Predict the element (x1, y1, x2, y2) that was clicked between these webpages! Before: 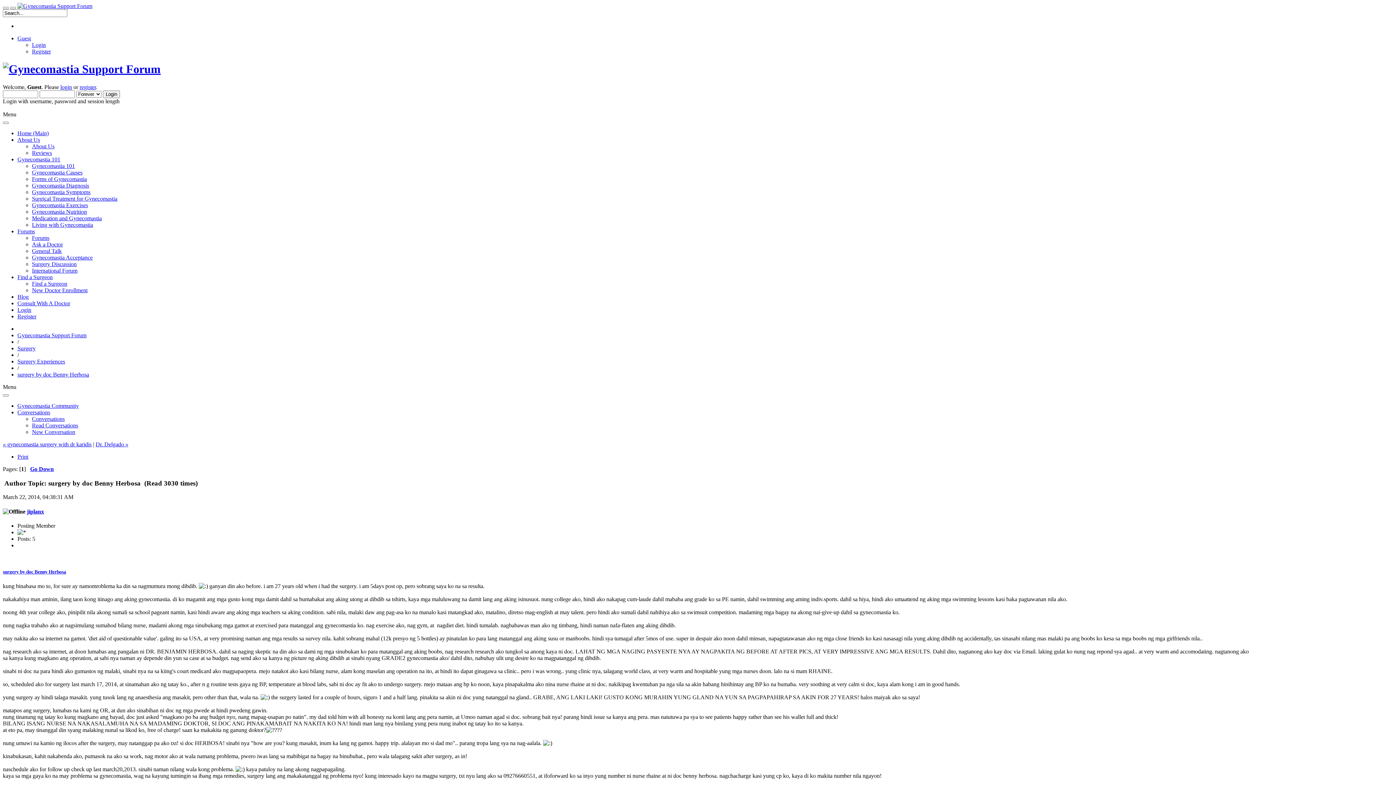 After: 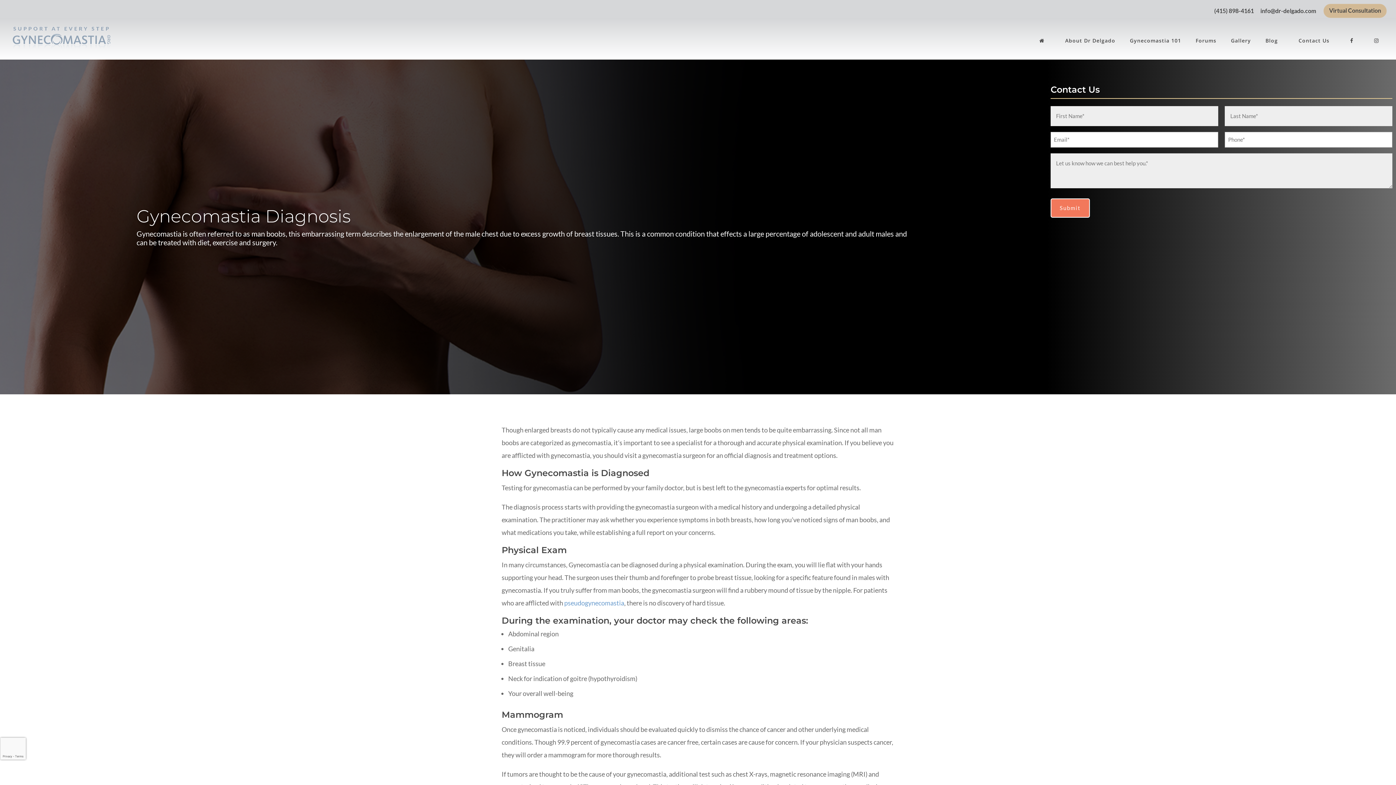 Action: label: Gynecomastia Diagnosis bbox: (32, 182, 89, 188)